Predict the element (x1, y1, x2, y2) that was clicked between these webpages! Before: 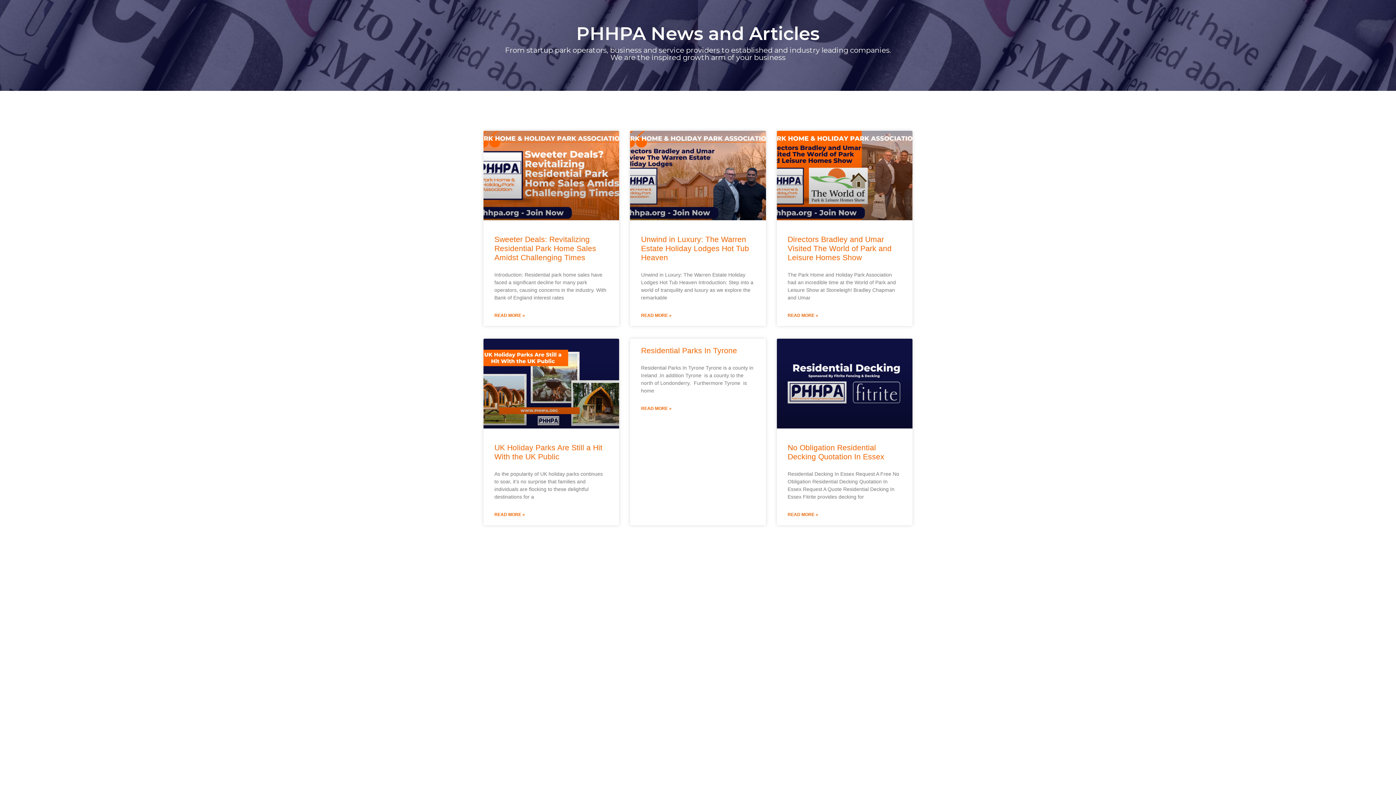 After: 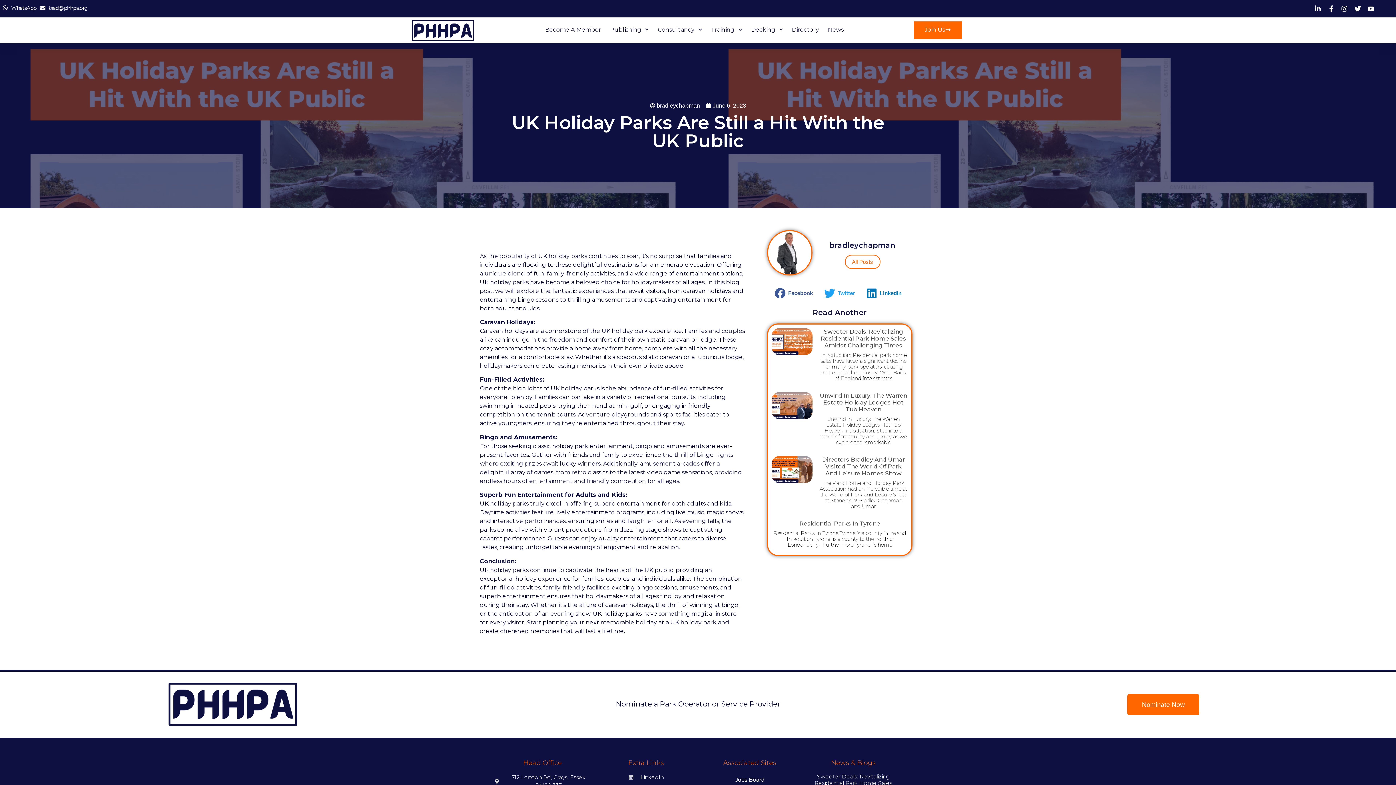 Action: label: Read more about UK Holiday Parks Are Still a Hit With the UK Public bbox: (494, 511, 525, 518)